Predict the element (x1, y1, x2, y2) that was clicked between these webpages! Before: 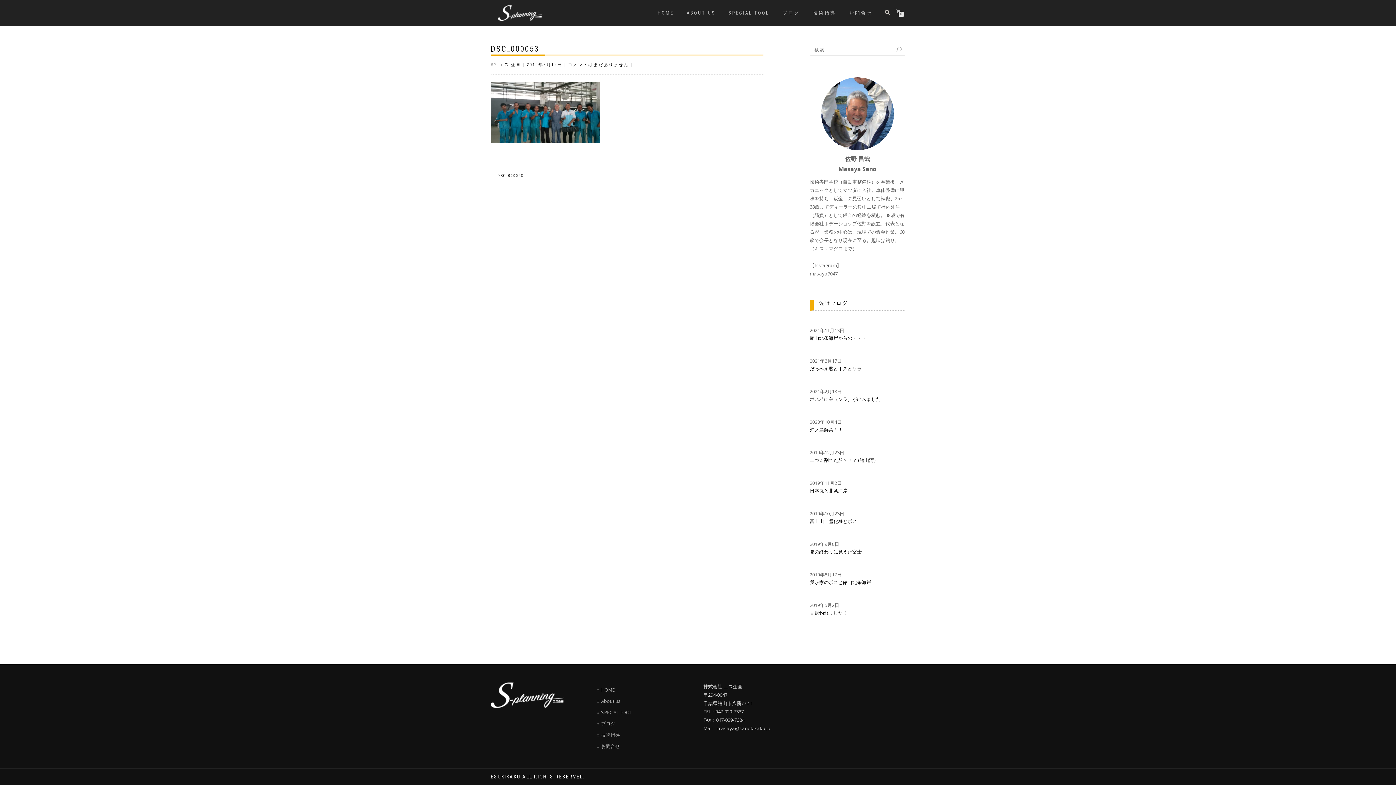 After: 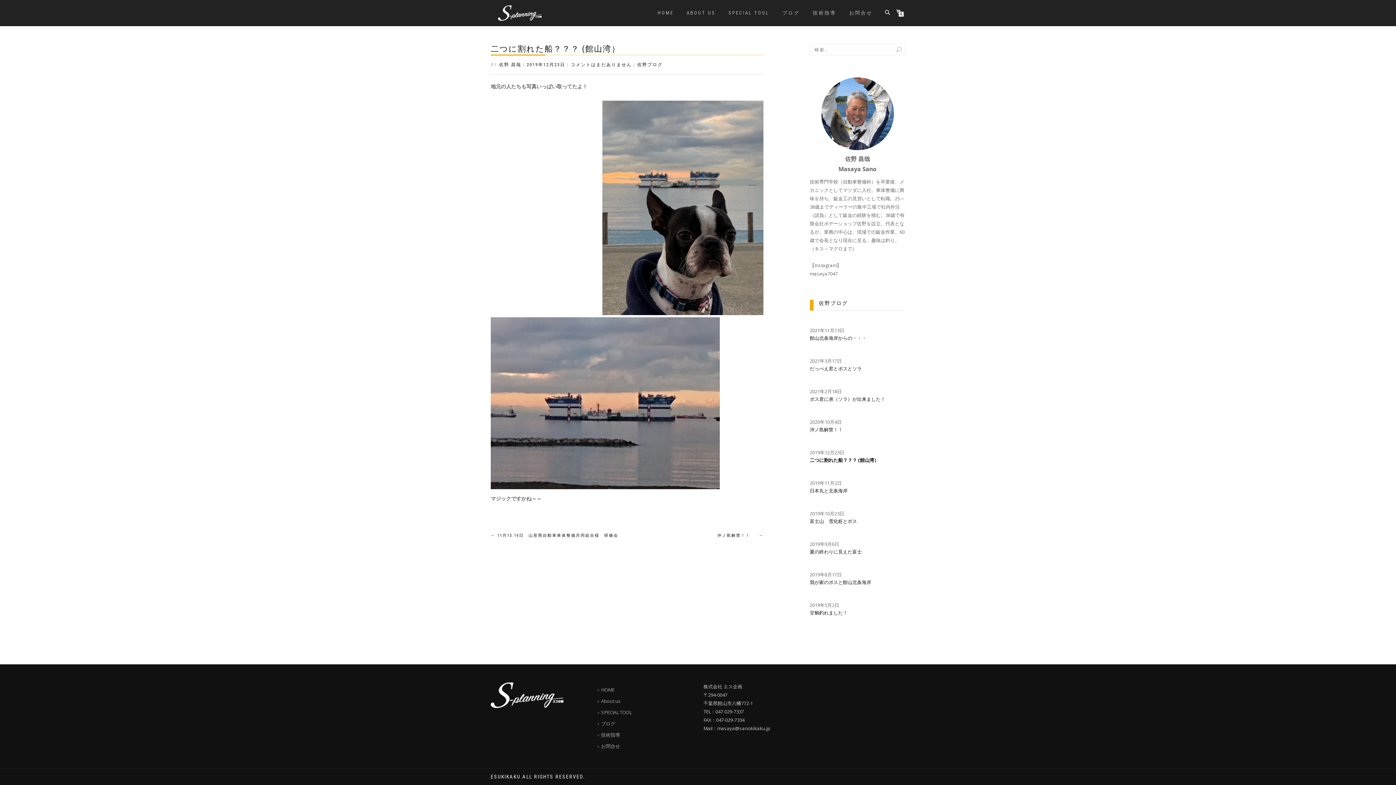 Action: bbox: (810, 456, 905, 464) label: 二つに割れた船？？？ (館山湾）